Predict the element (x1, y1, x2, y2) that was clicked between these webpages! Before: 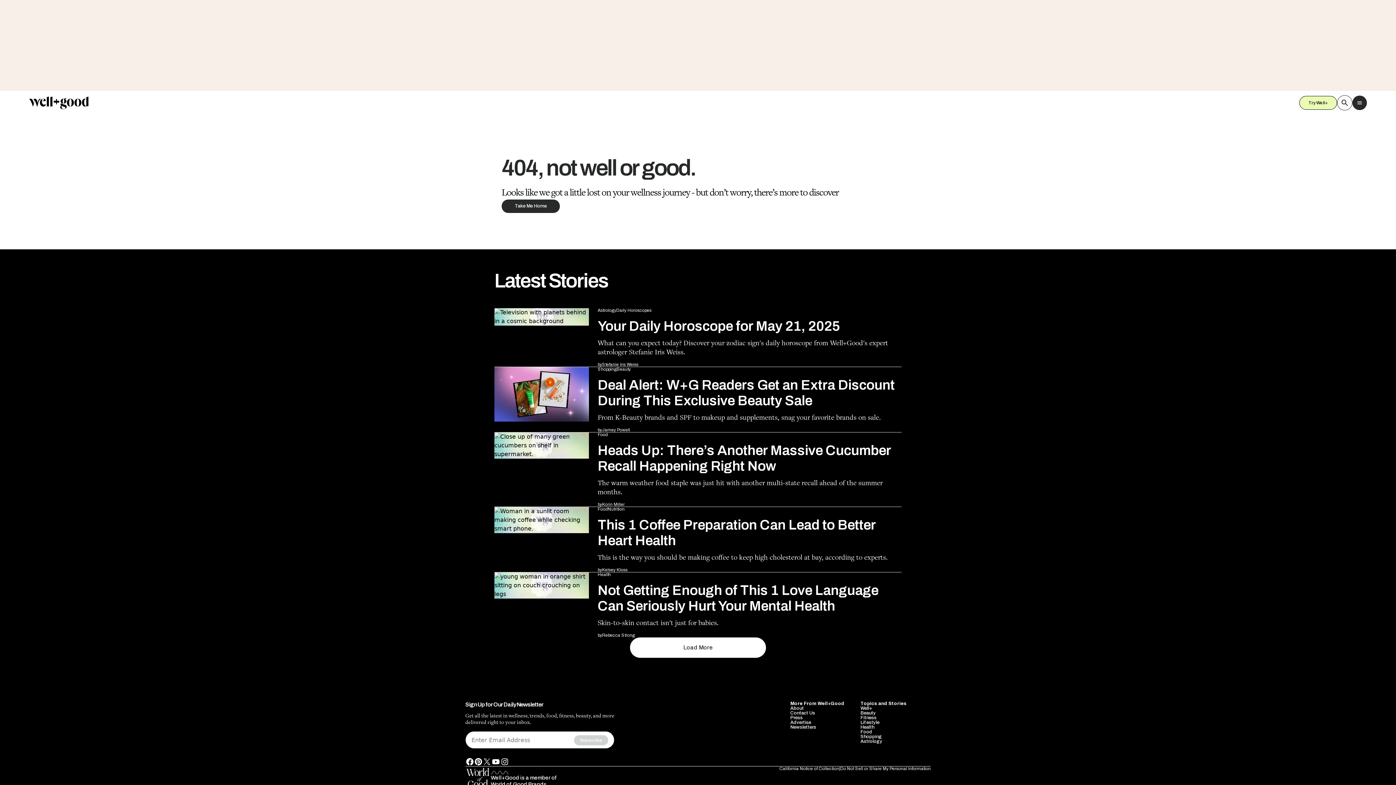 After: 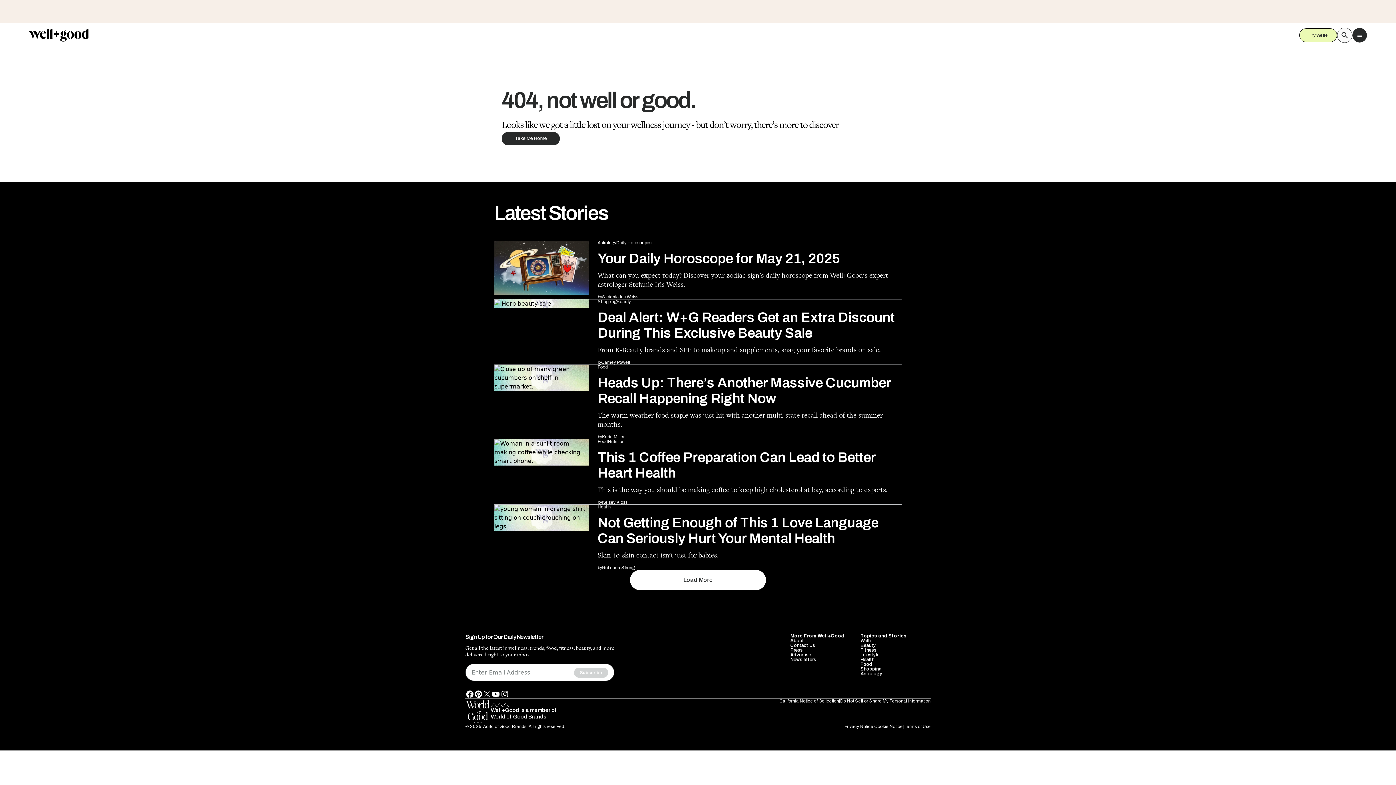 Action: bbox: (860, 720, 879, 725) label: Lifestyle